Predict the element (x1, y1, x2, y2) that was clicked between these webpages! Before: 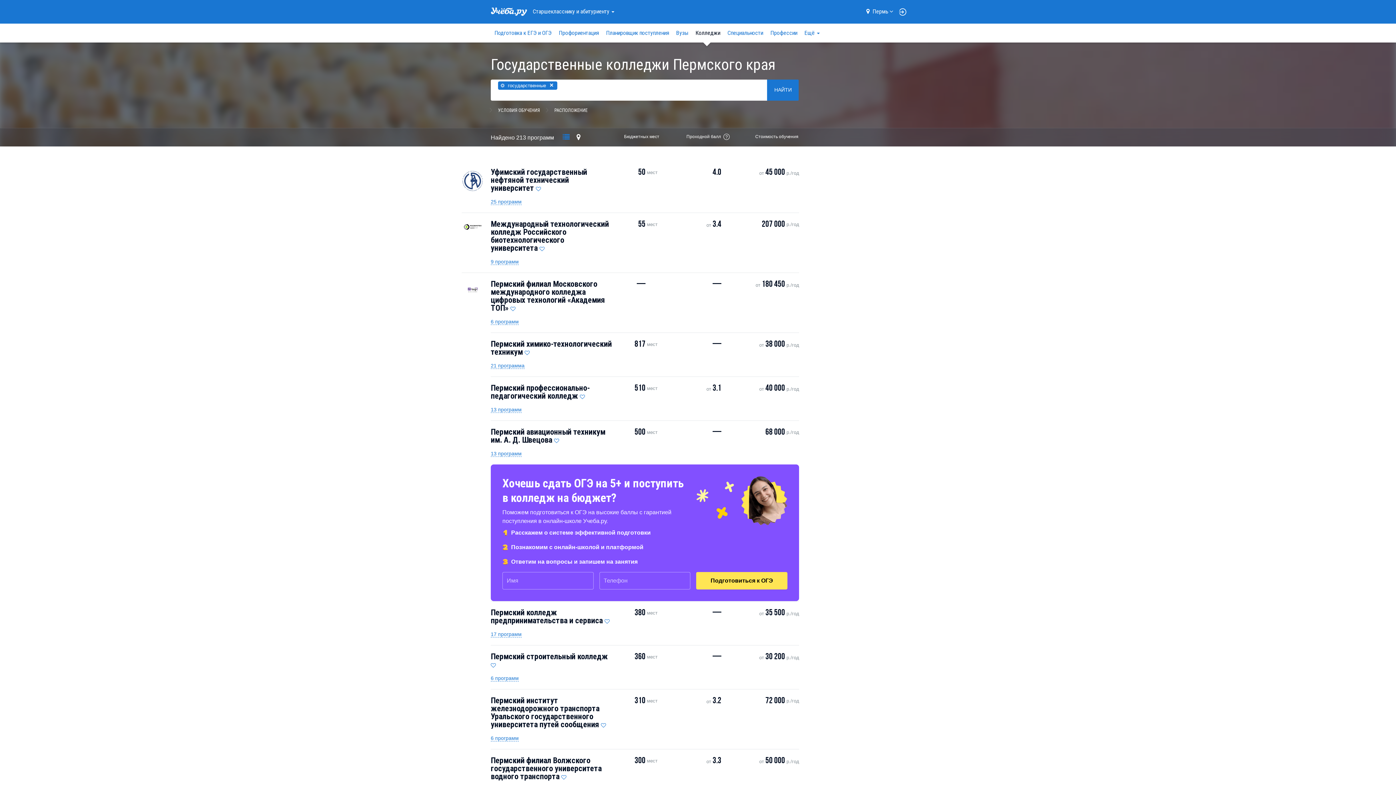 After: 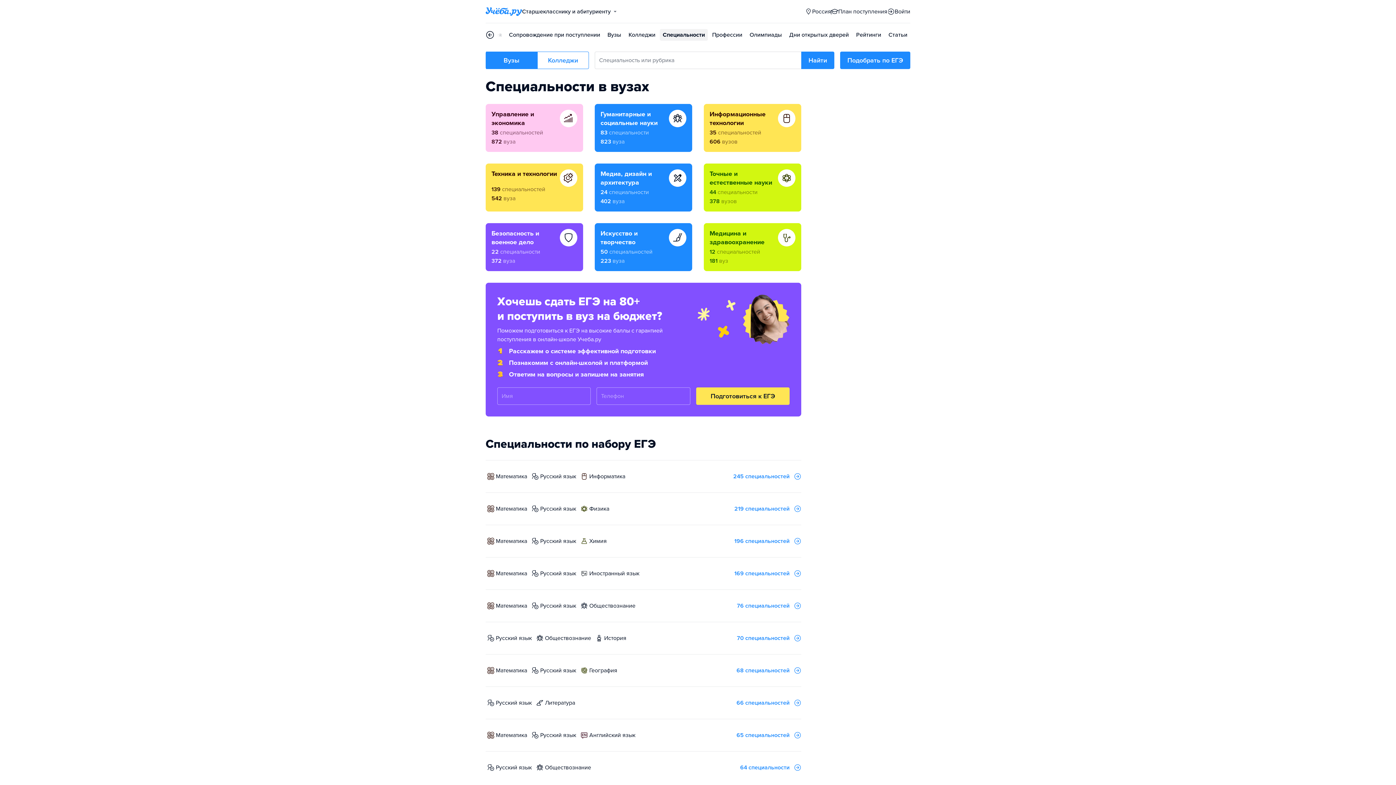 Action: label: Специальности bbox: (724, 23, 766, 42)